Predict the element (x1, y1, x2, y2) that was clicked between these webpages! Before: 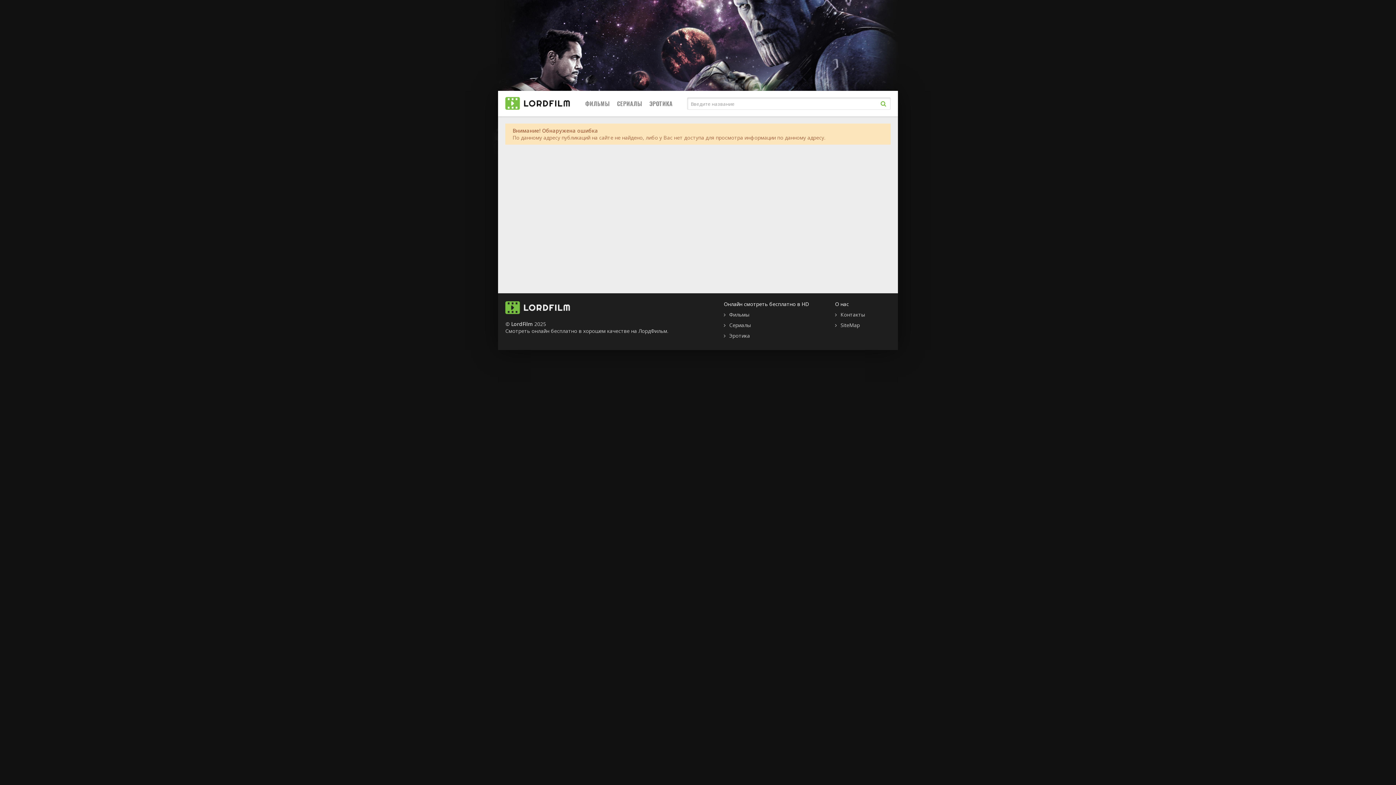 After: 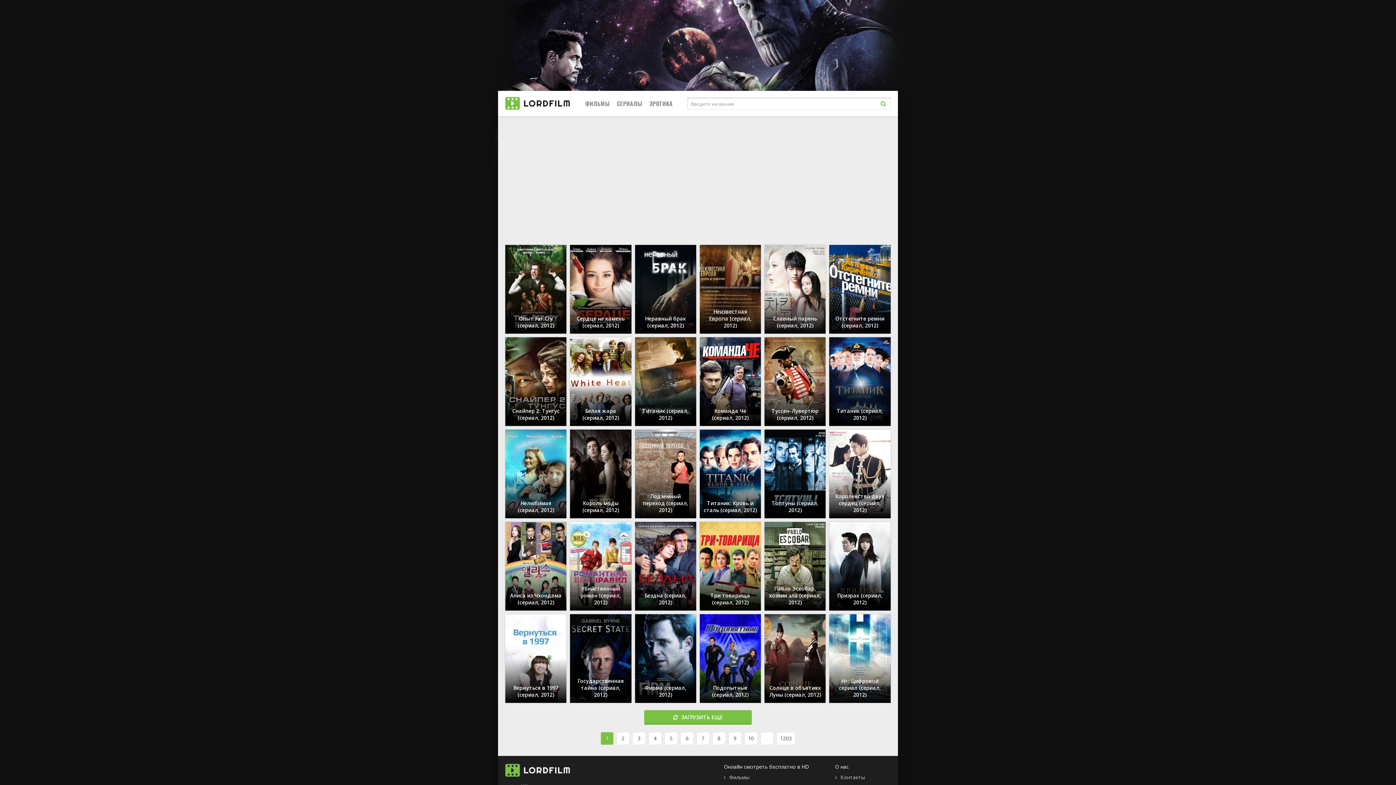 Action: bbox: (511, 320, 533, 327) label: LordFilm